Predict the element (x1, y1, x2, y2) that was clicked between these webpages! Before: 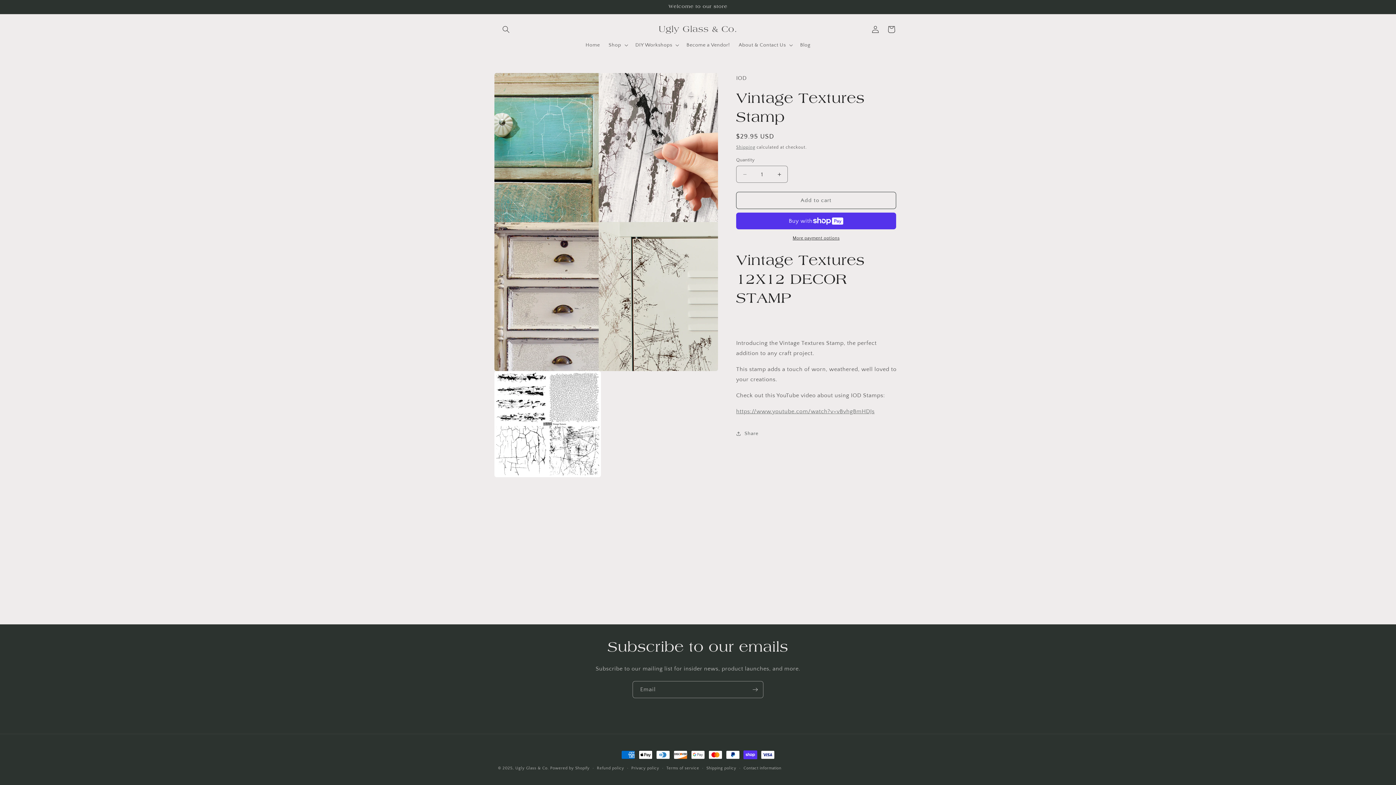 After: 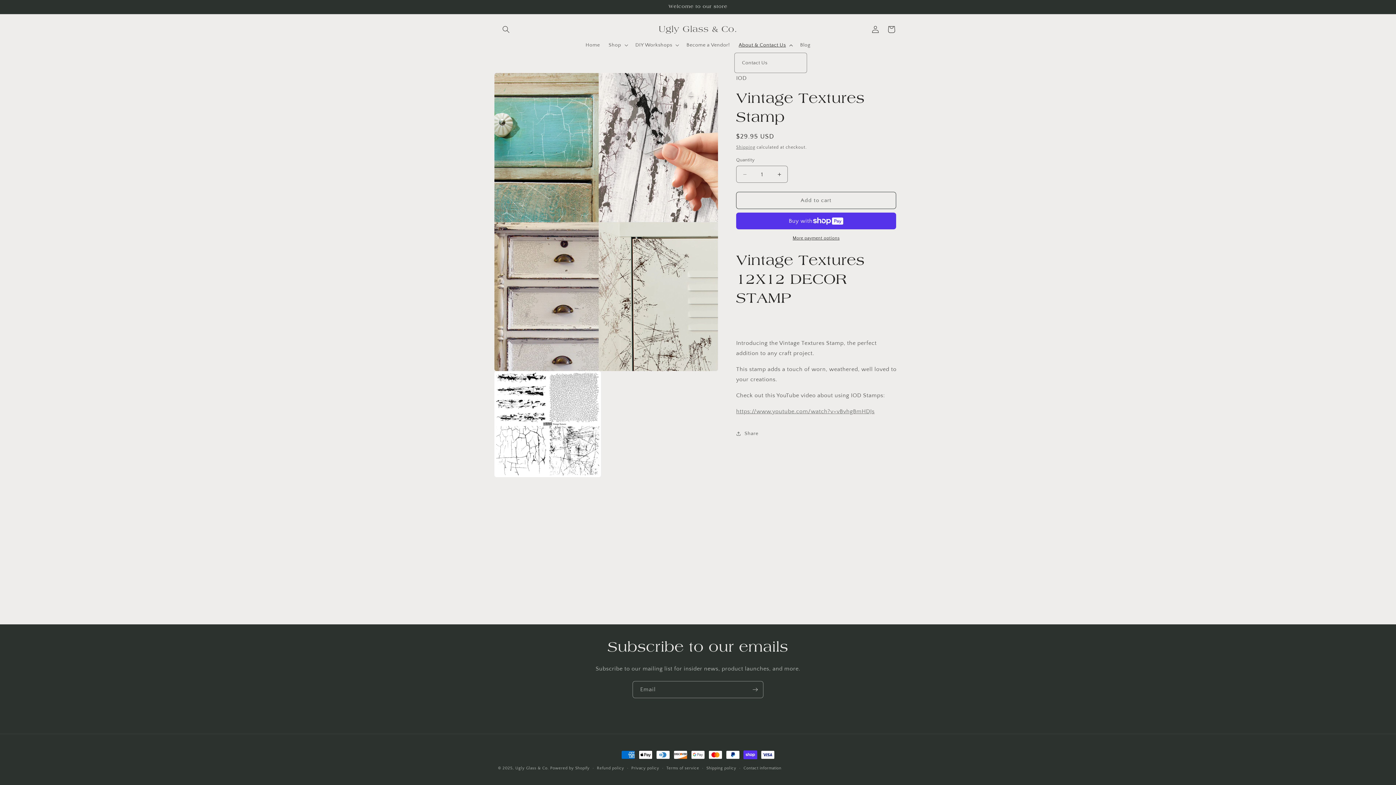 Action: label: About & Contact Us bbox: (734, 37, 795, 52)